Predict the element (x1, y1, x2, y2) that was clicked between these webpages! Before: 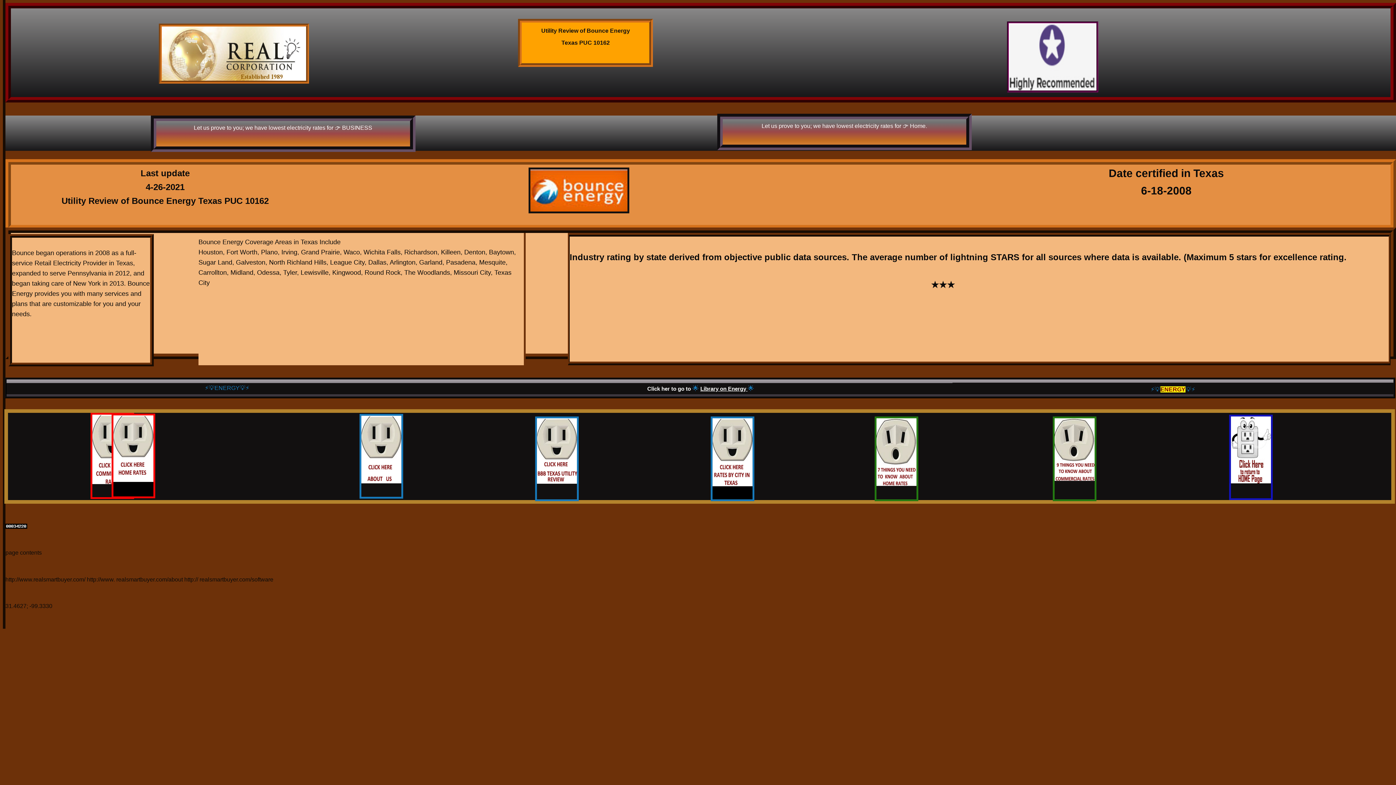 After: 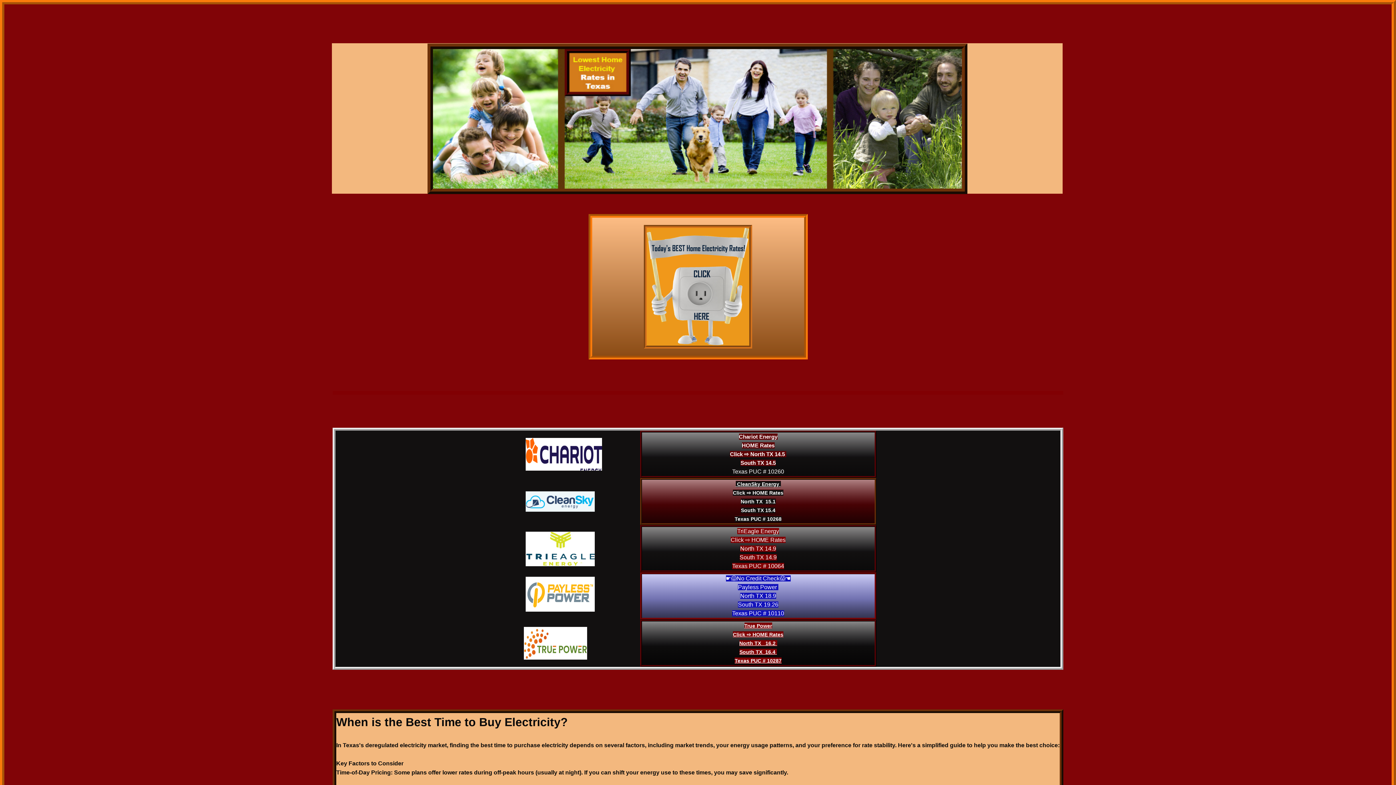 Action: bbox: (111, 413, 155, 498)